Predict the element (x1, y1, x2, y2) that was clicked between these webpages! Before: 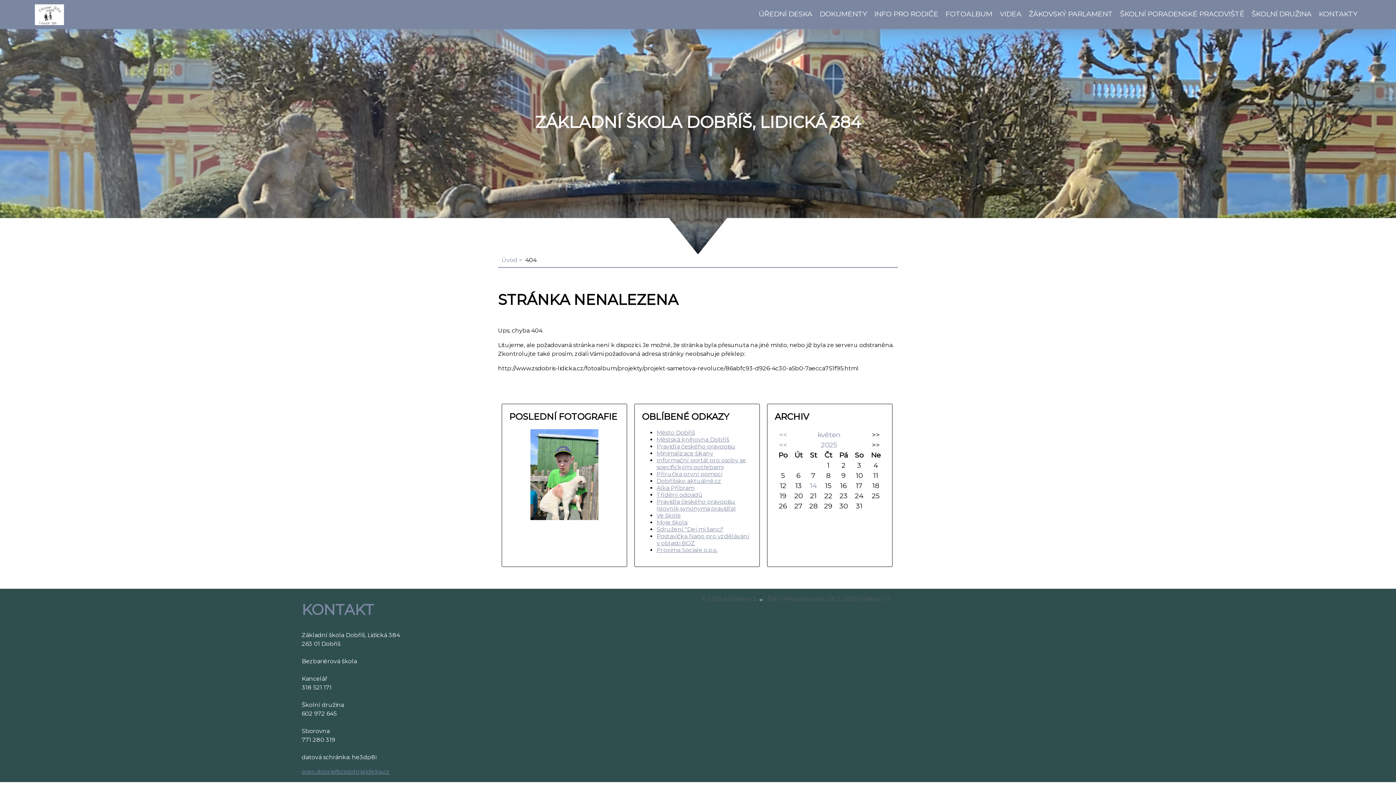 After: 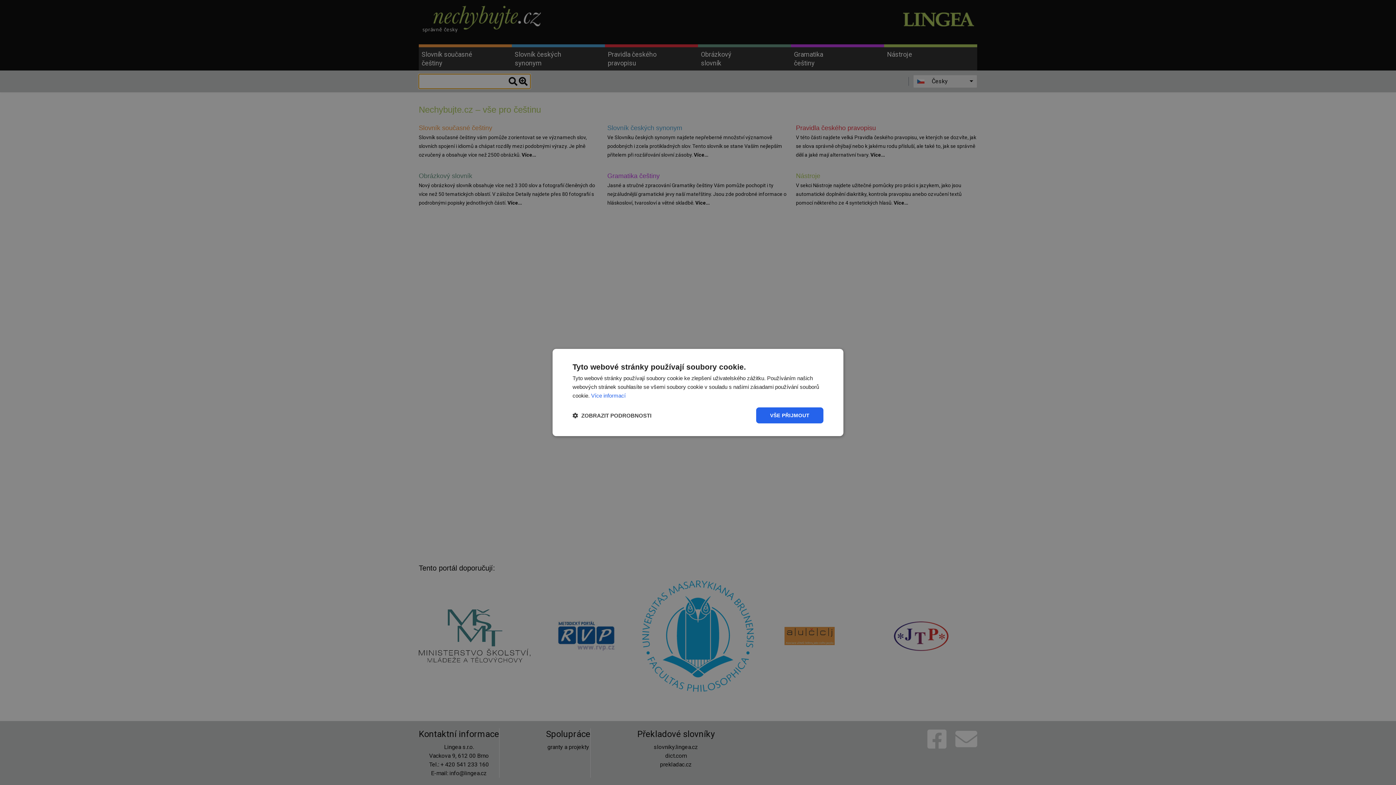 Action: label: Pravidla českého pravopisu (slovník,synonyma,pravidla) bbox: (656, 498, 736, 512)